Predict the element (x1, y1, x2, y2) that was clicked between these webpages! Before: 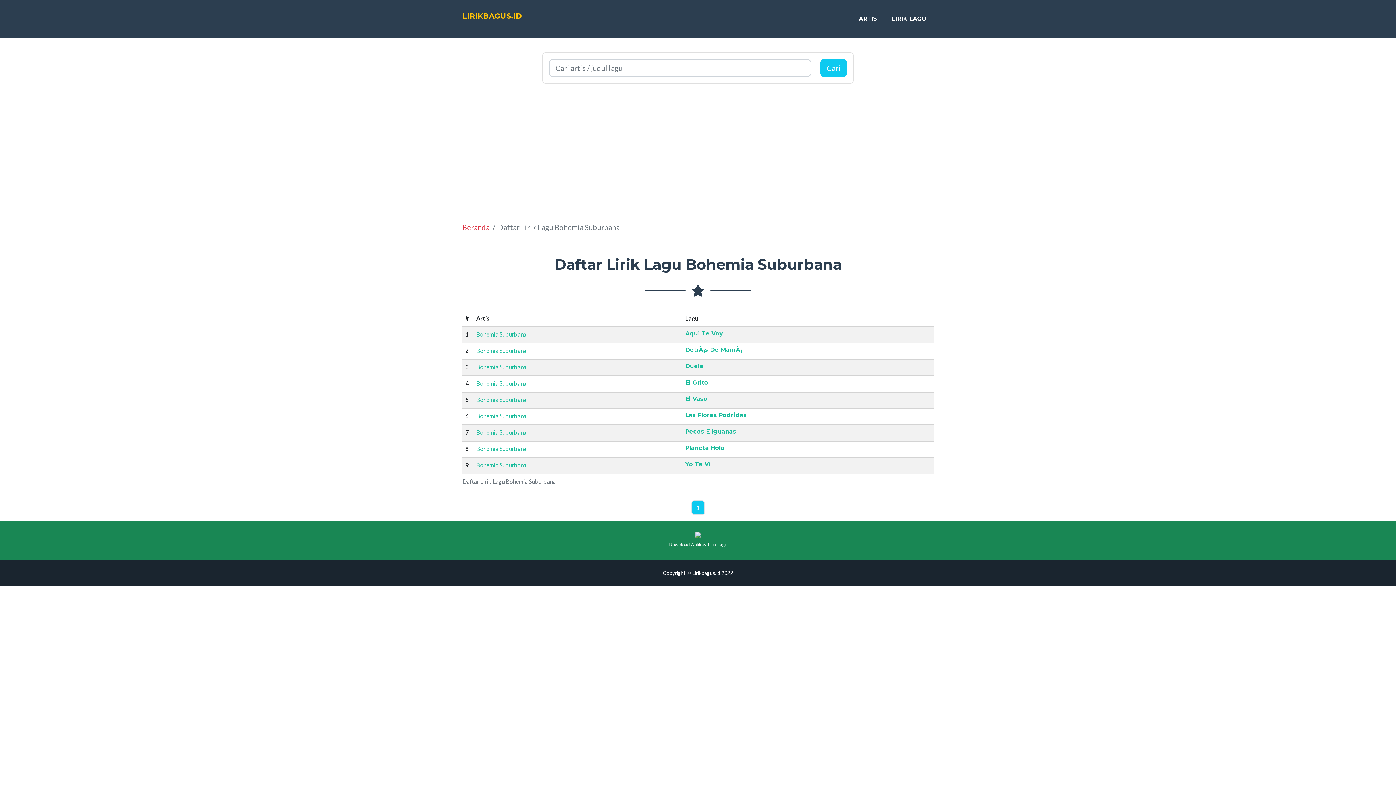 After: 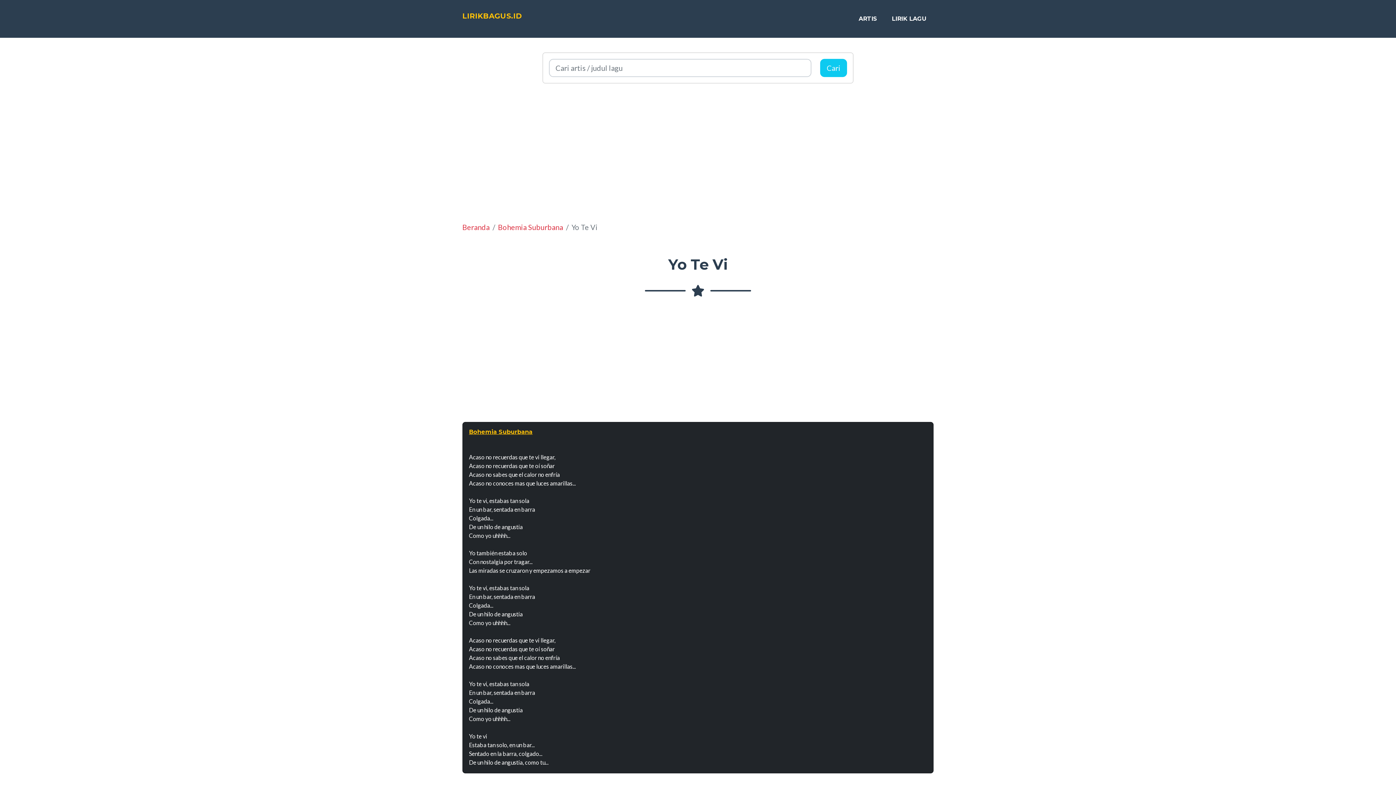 Action: bbox: (685, 461, 710, 468) label: Yo Te Vi